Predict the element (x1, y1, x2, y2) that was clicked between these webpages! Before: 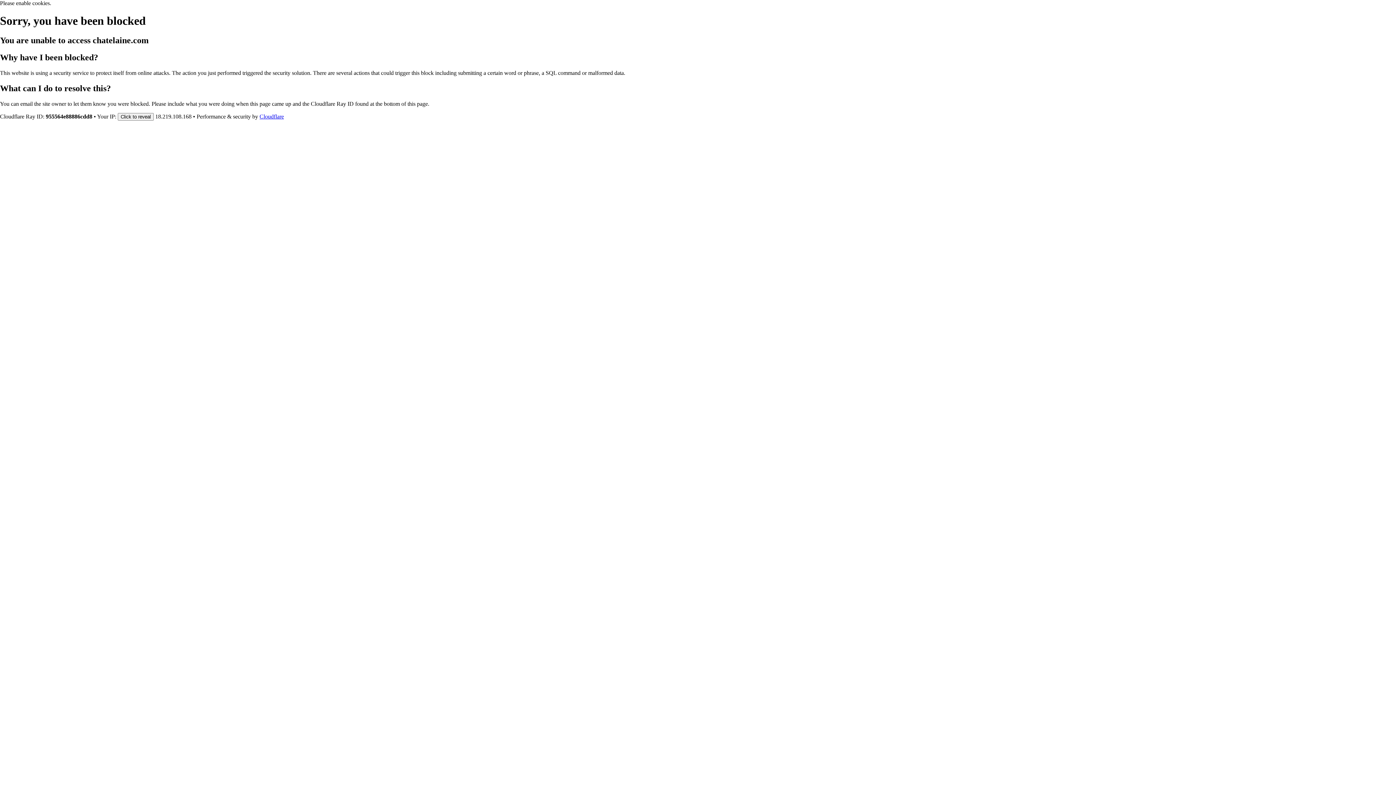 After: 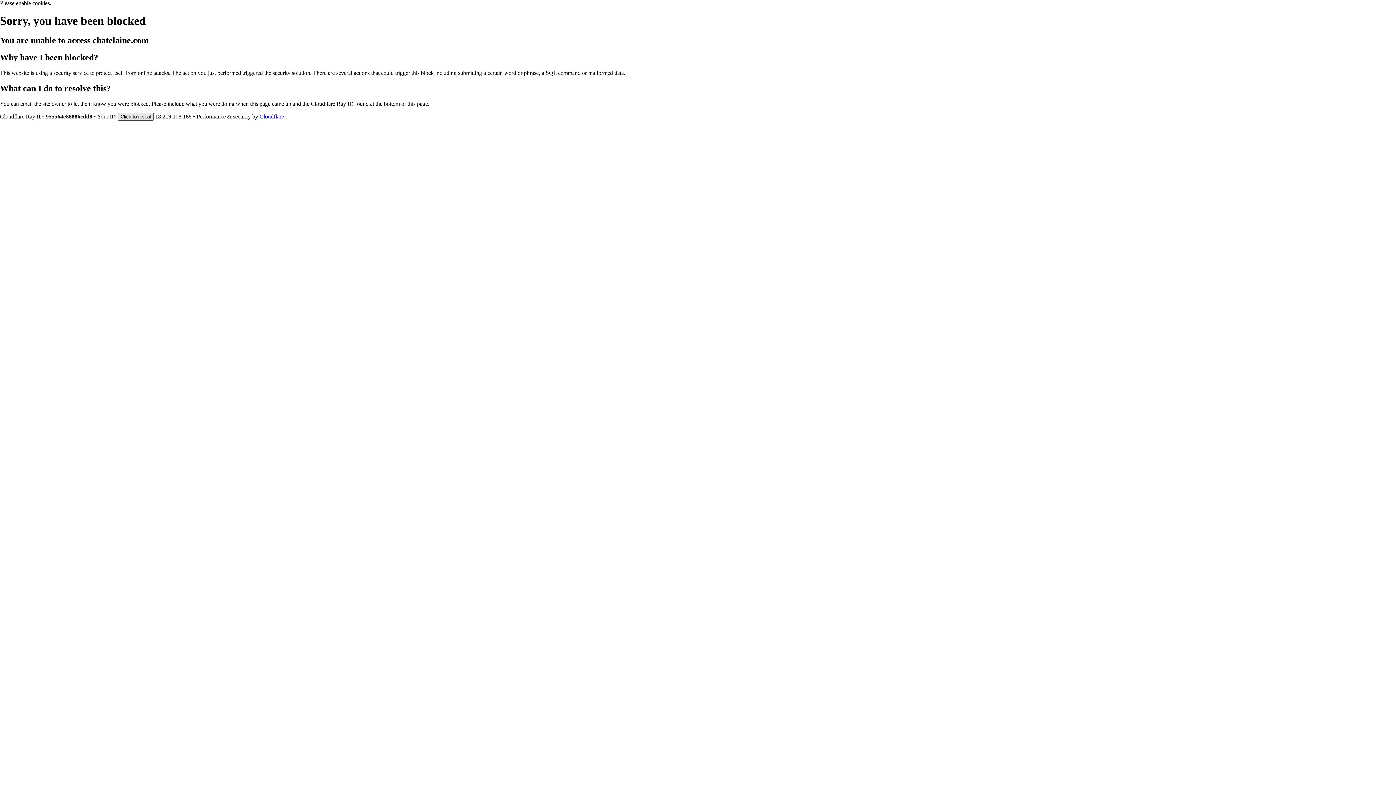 Action: label: Click to reveal bbox: (117, 112, 153, 120)